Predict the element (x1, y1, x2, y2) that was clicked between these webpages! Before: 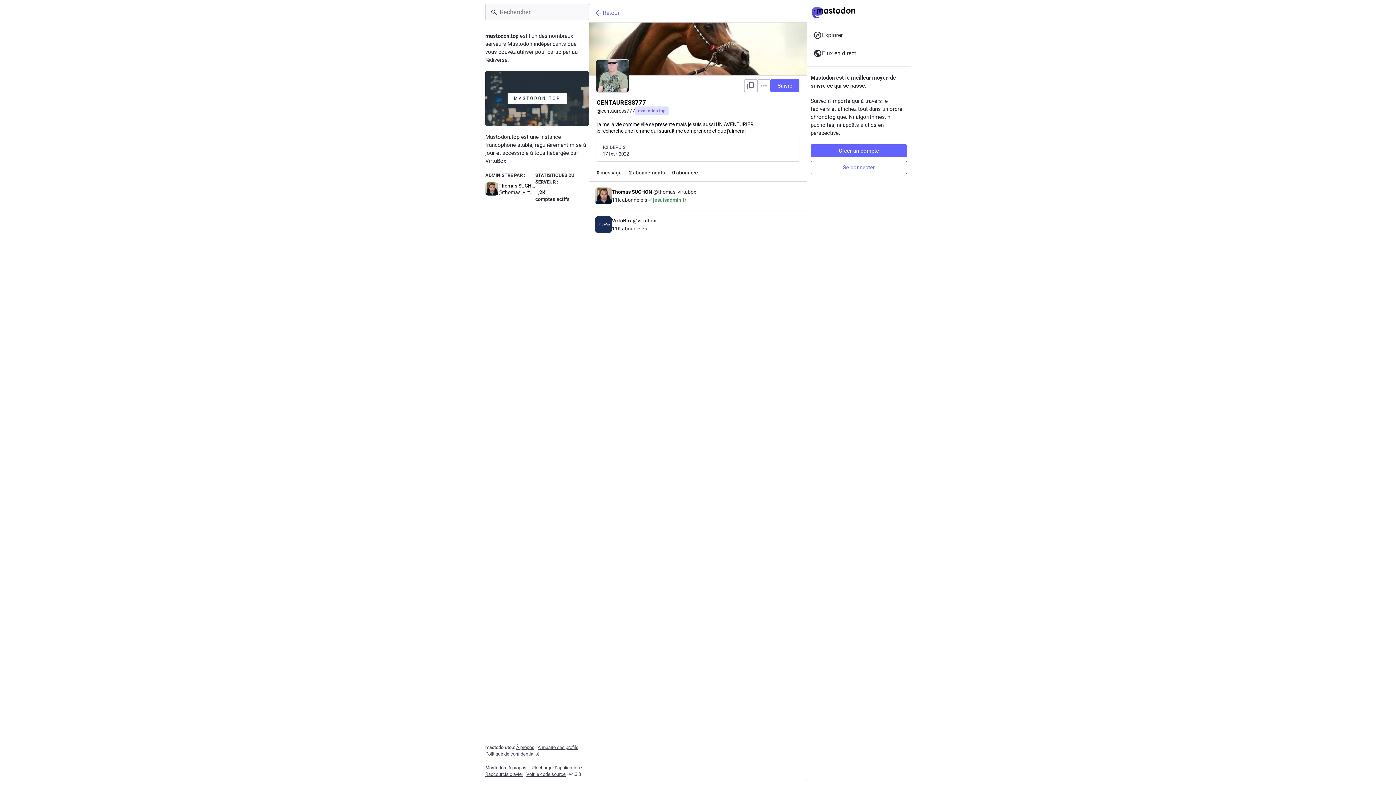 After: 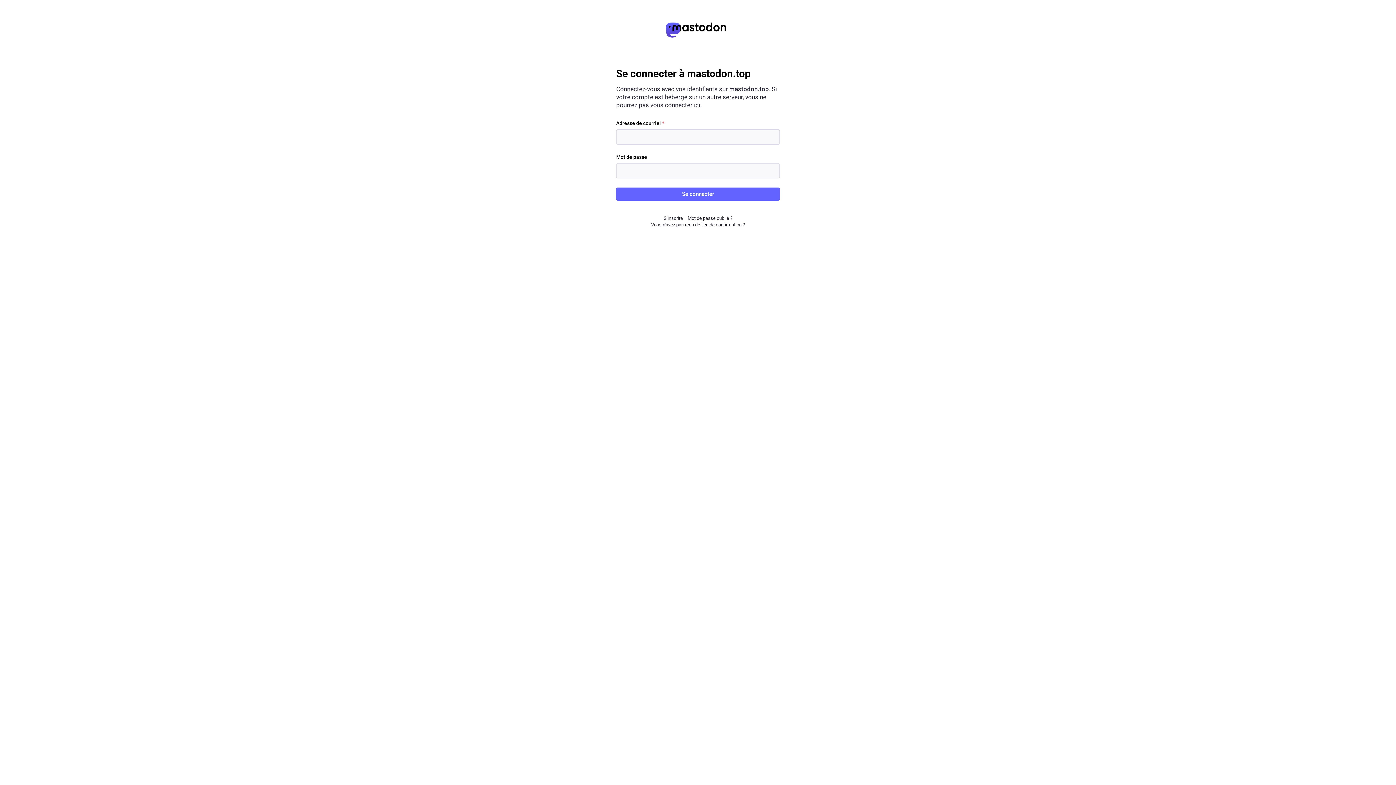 Action: bbox: (810, 161, 907, 174) label: Se connecter